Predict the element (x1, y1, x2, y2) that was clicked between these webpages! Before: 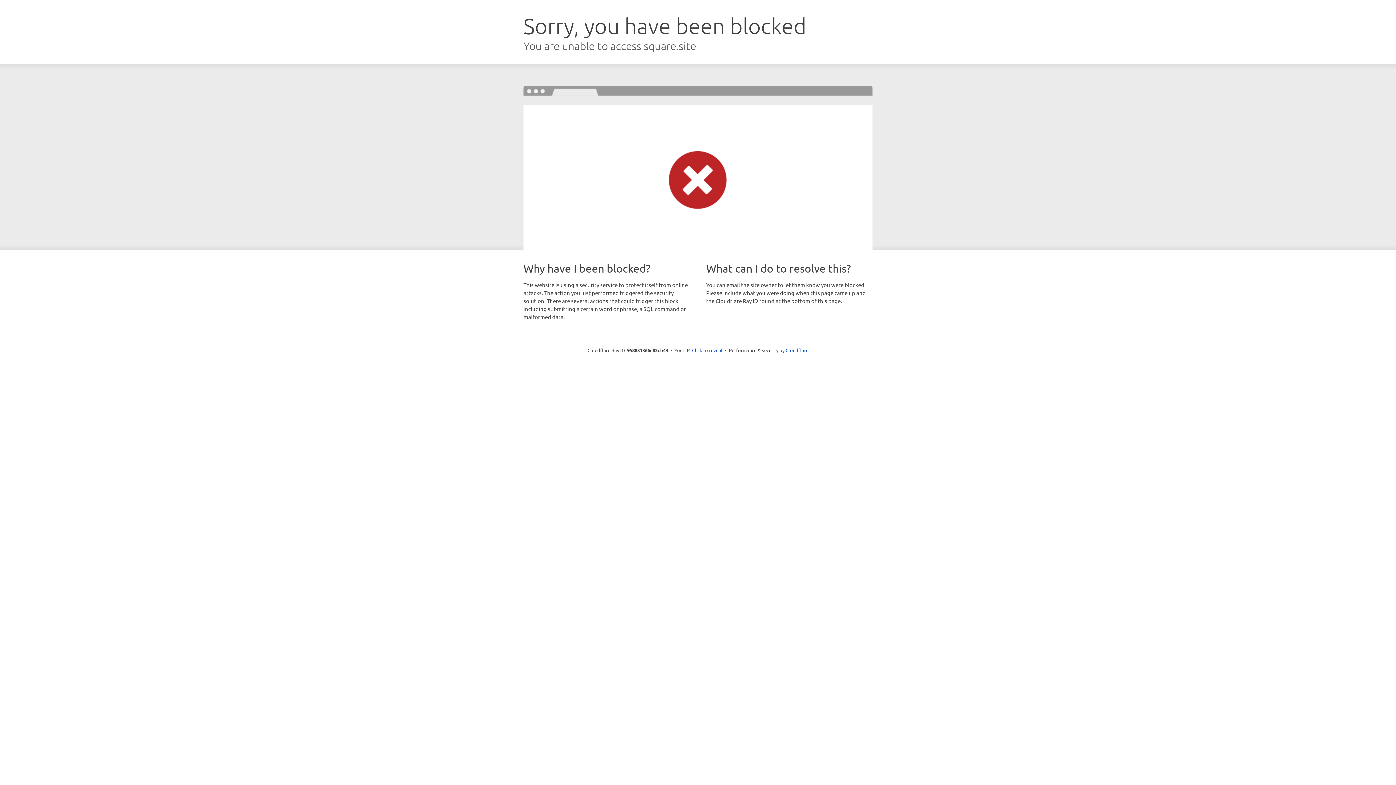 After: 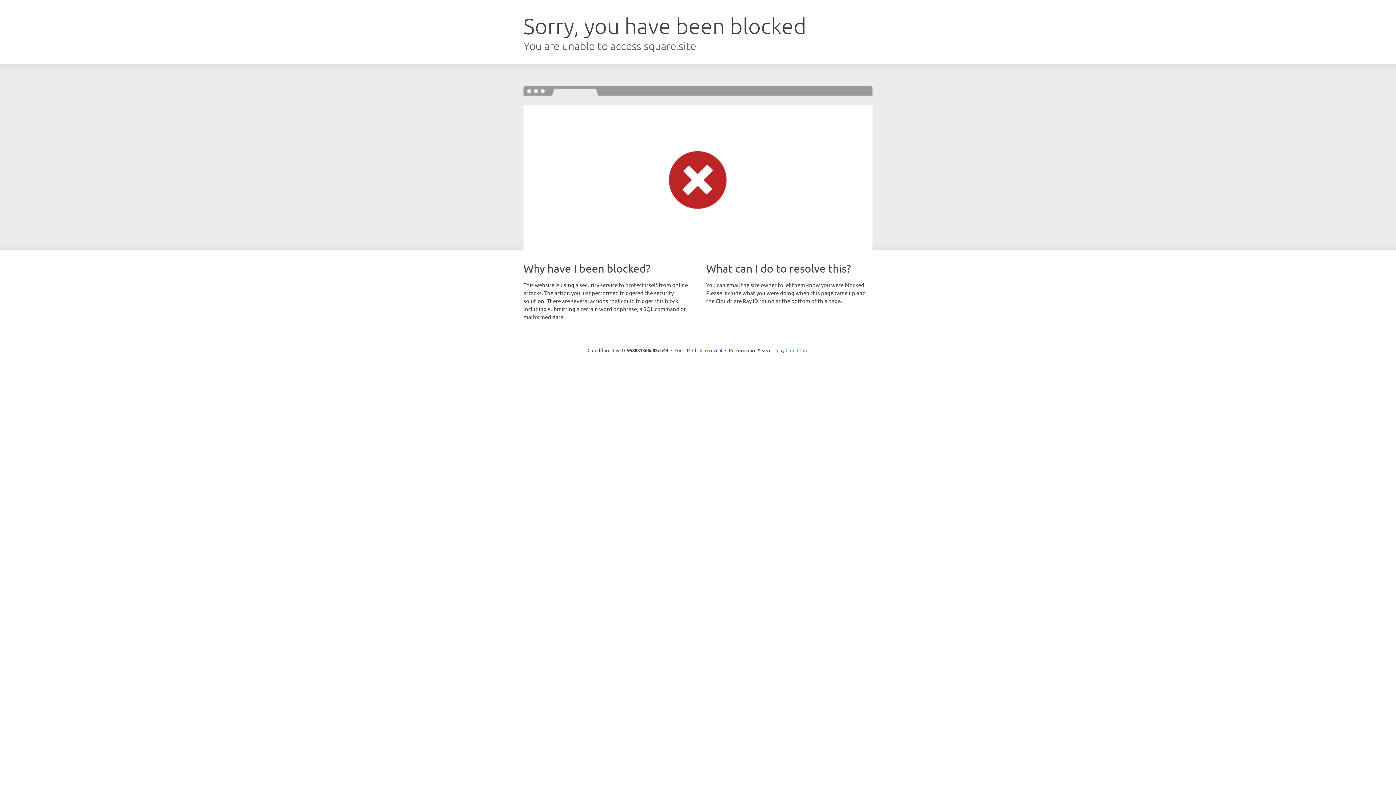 Action: label: Cloudflare bbox: (785, 347, 808, 353)